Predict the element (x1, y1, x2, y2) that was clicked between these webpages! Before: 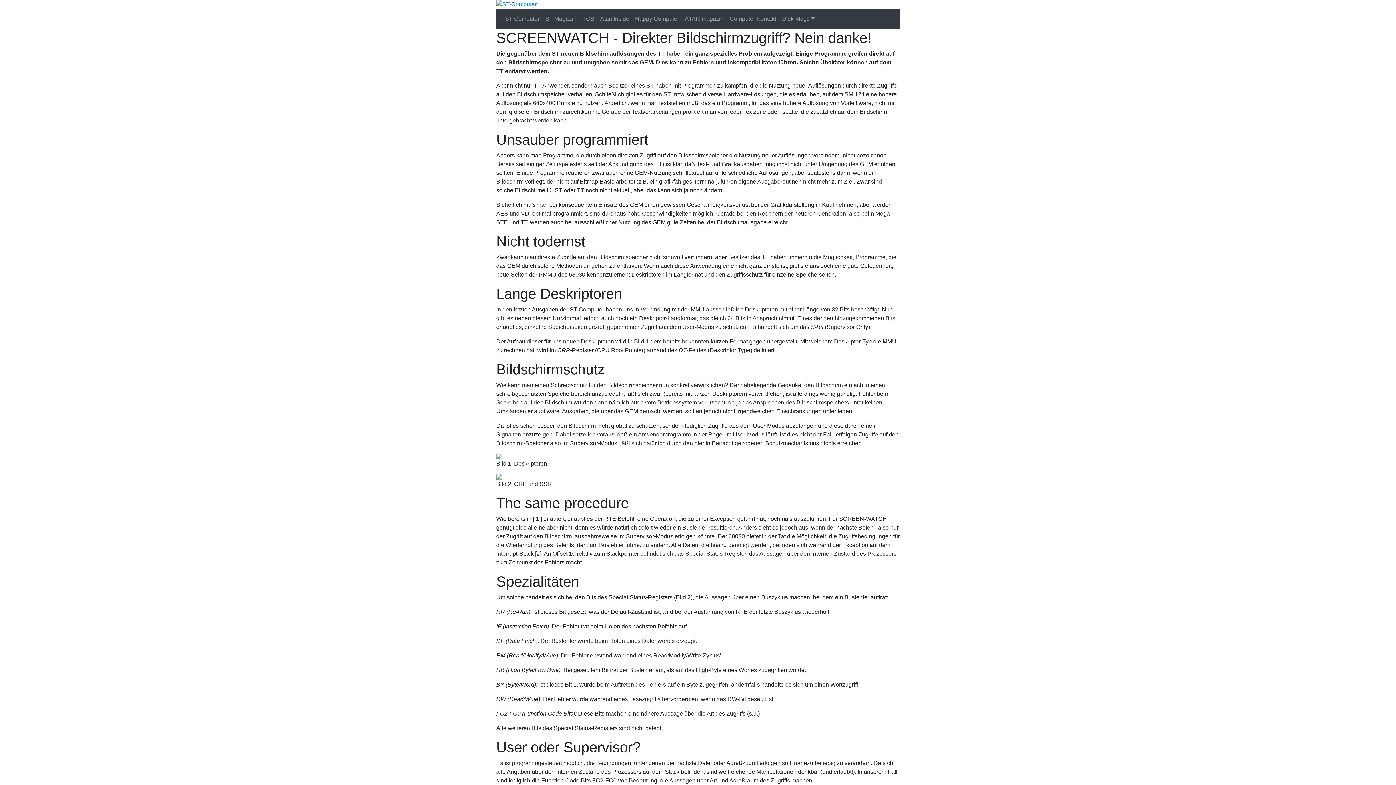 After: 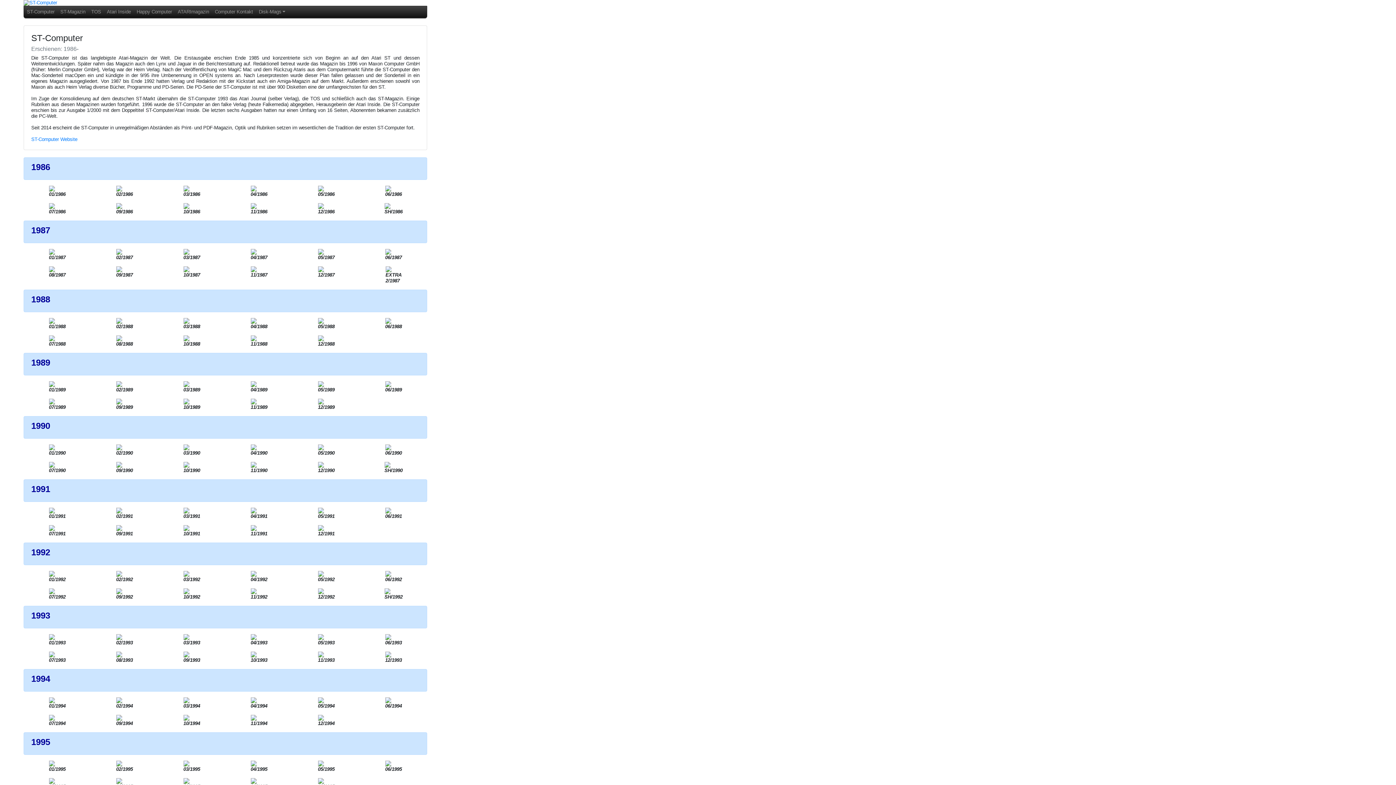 Action: bbox: (502, 11, 542, 26) label: ST-Computer